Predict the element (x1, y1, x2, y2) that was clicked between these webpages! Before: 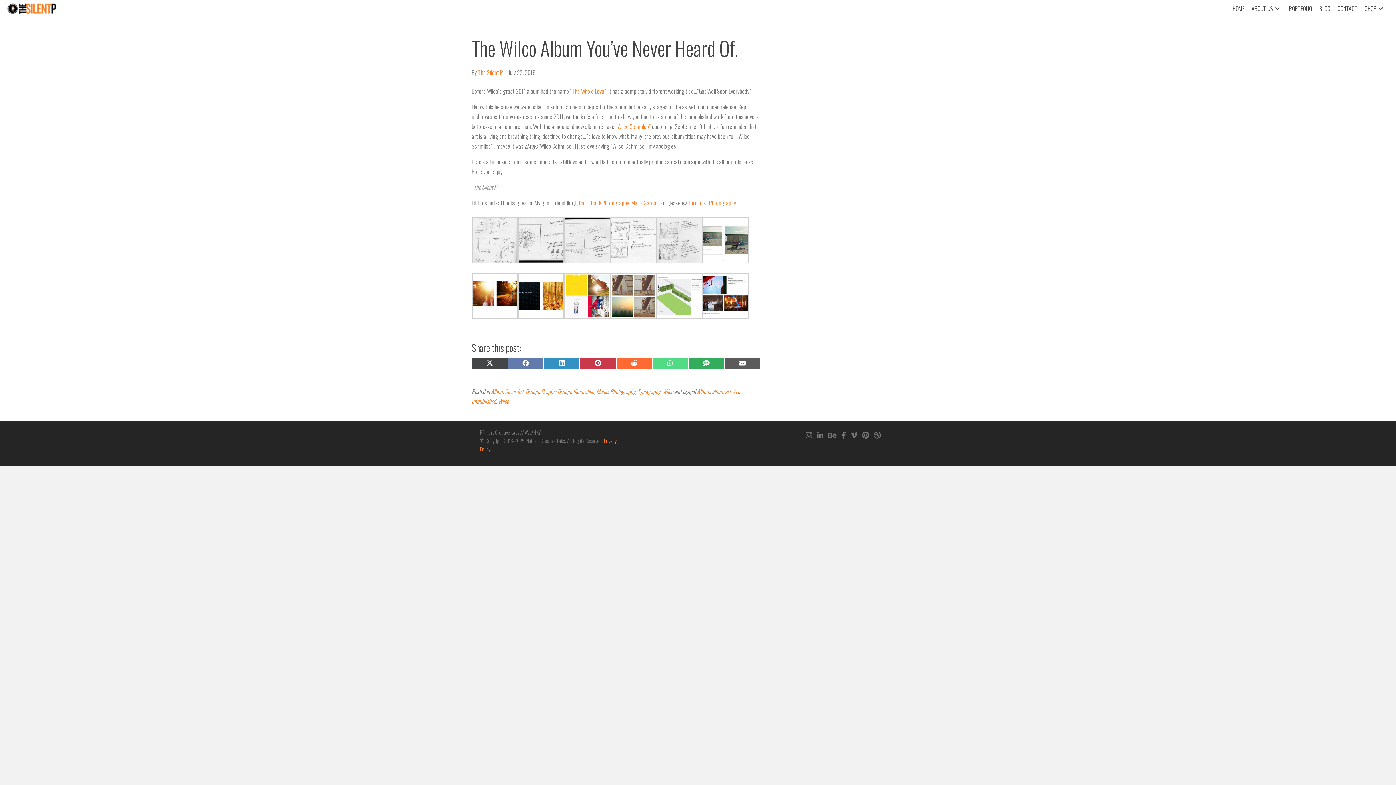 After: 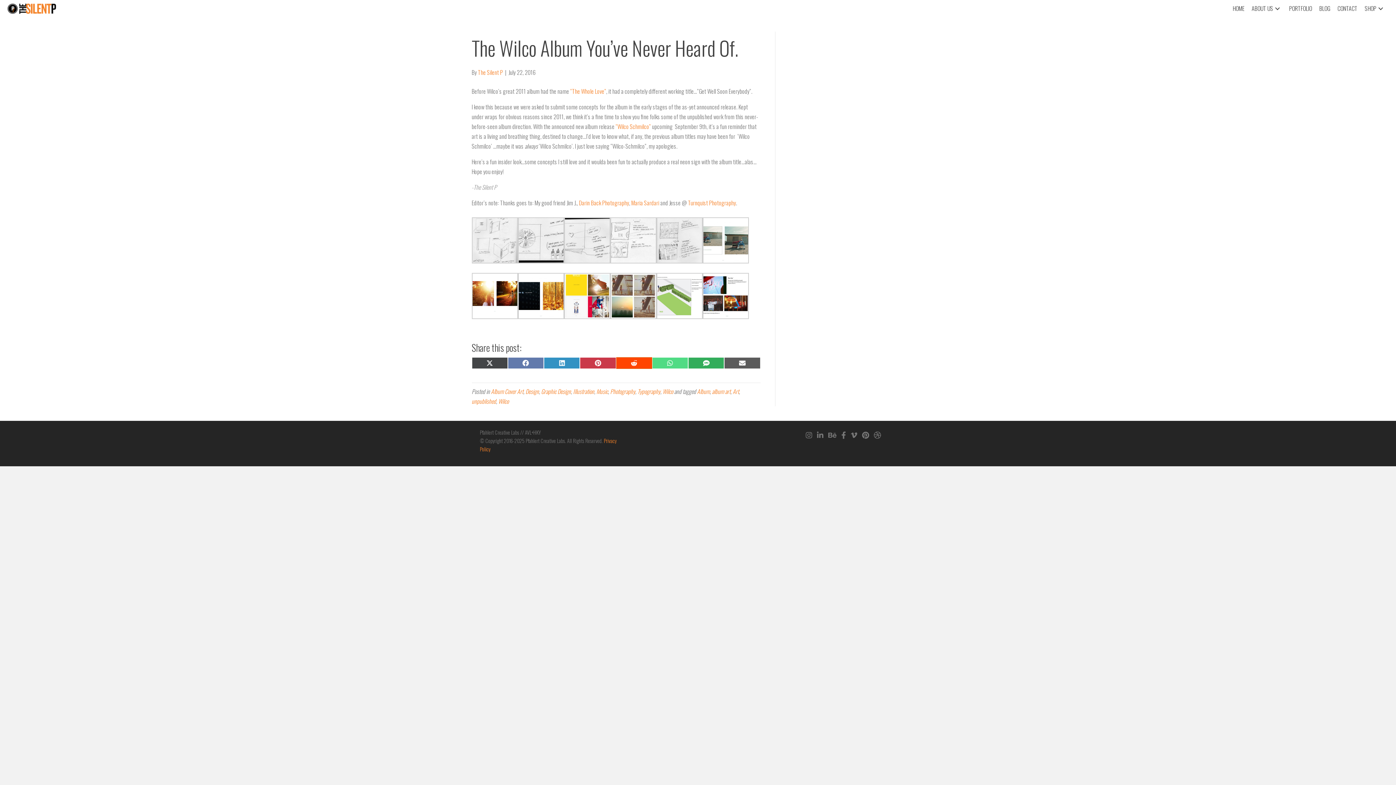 Action: bbox: (616, 357, 652, 369) label: Share on Reddit